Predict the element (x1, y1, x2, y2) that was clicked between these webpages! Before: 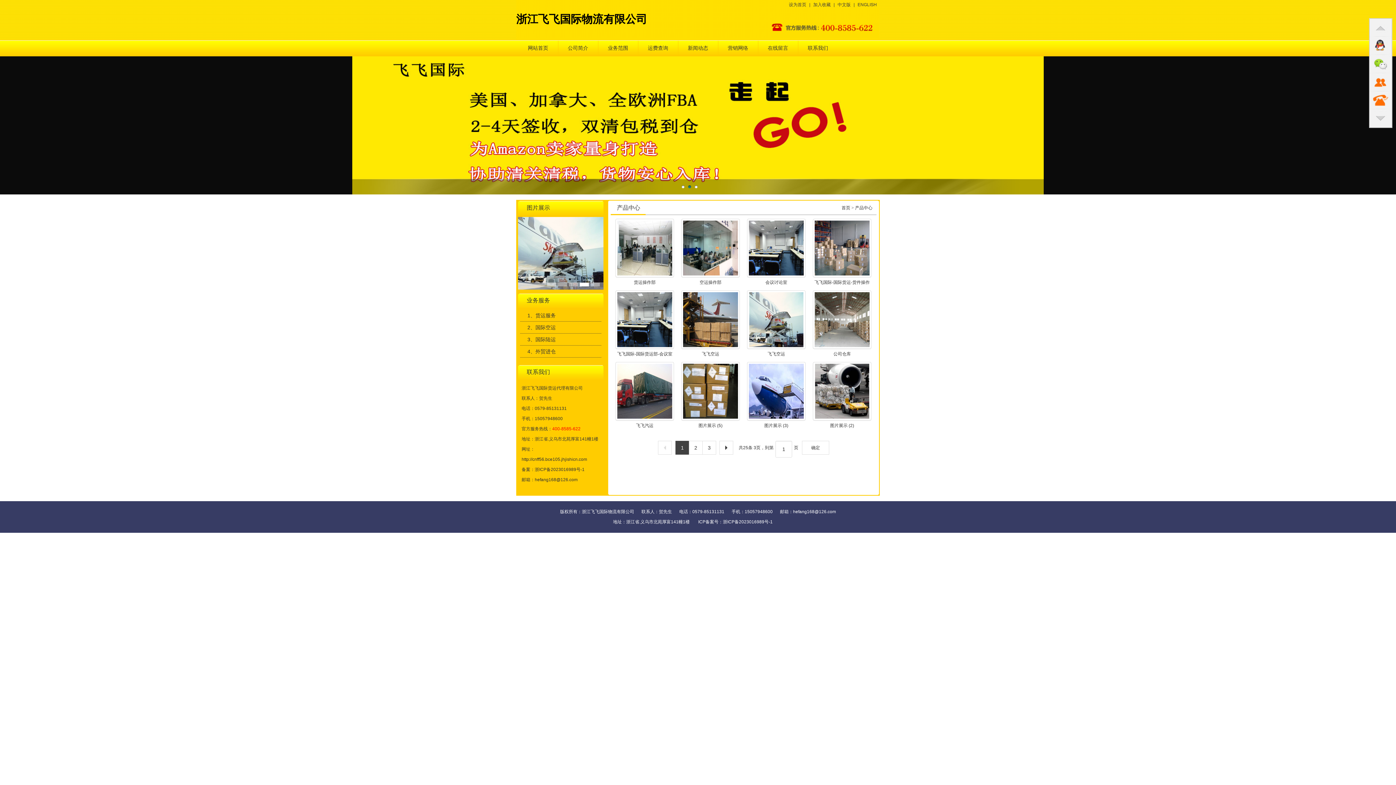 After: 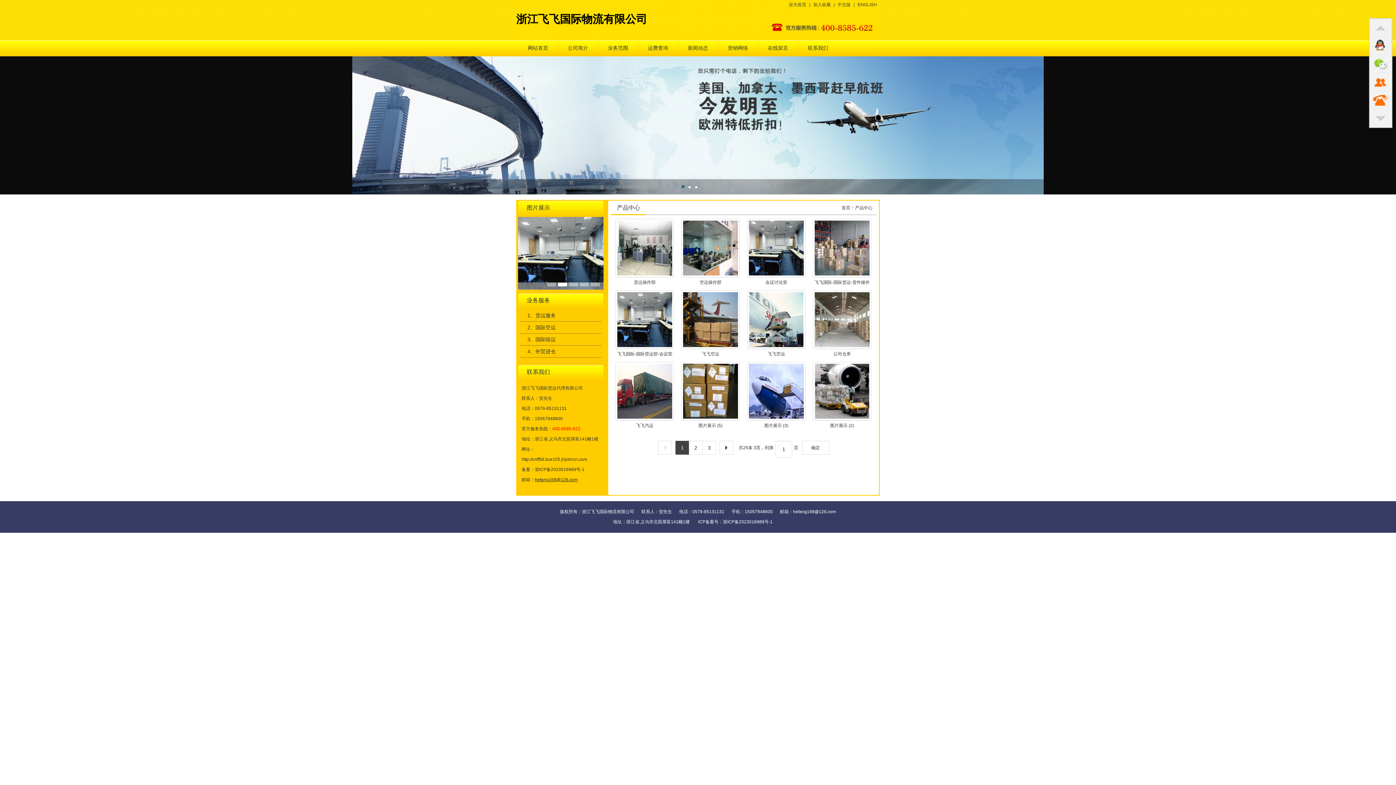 Action: label: hefang168@126.com bbox: (534, 477, 577, 482)